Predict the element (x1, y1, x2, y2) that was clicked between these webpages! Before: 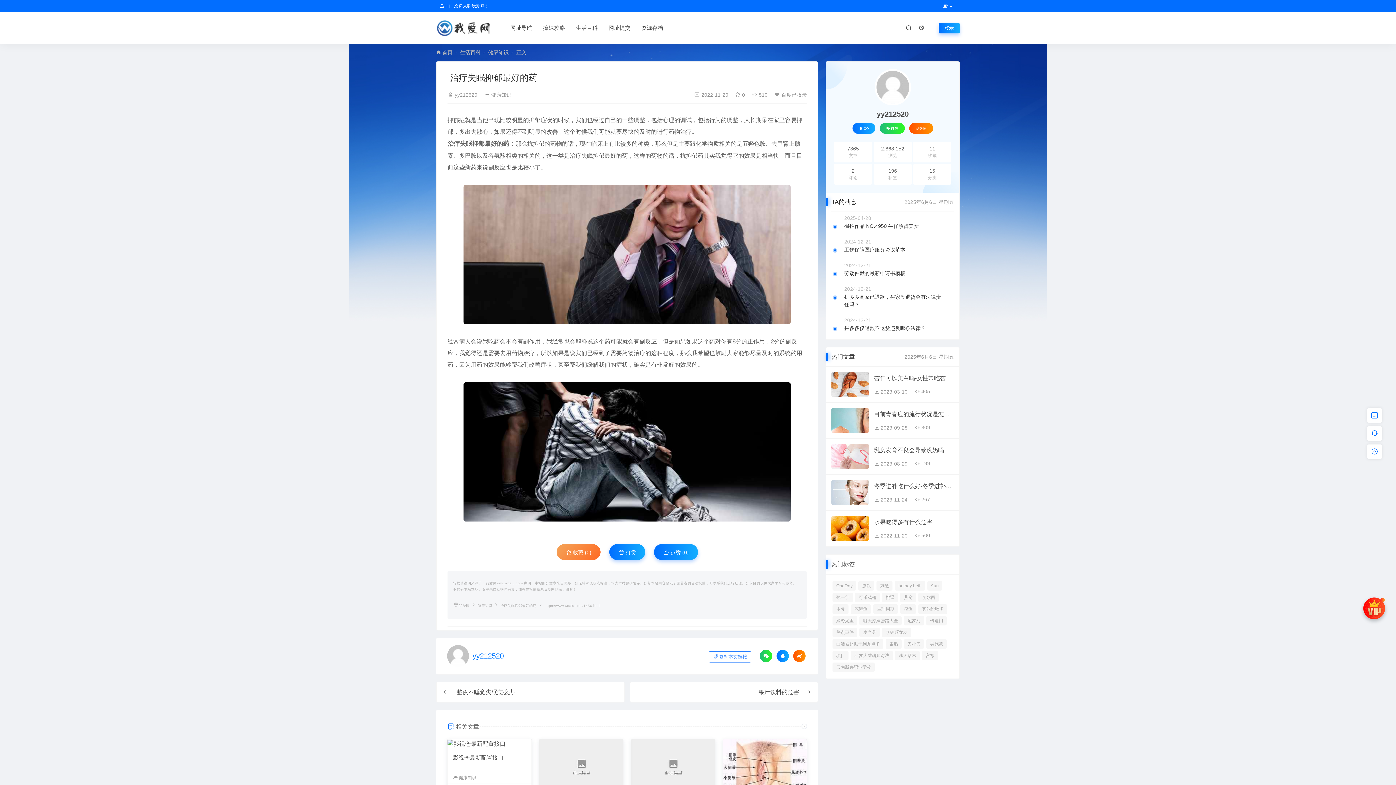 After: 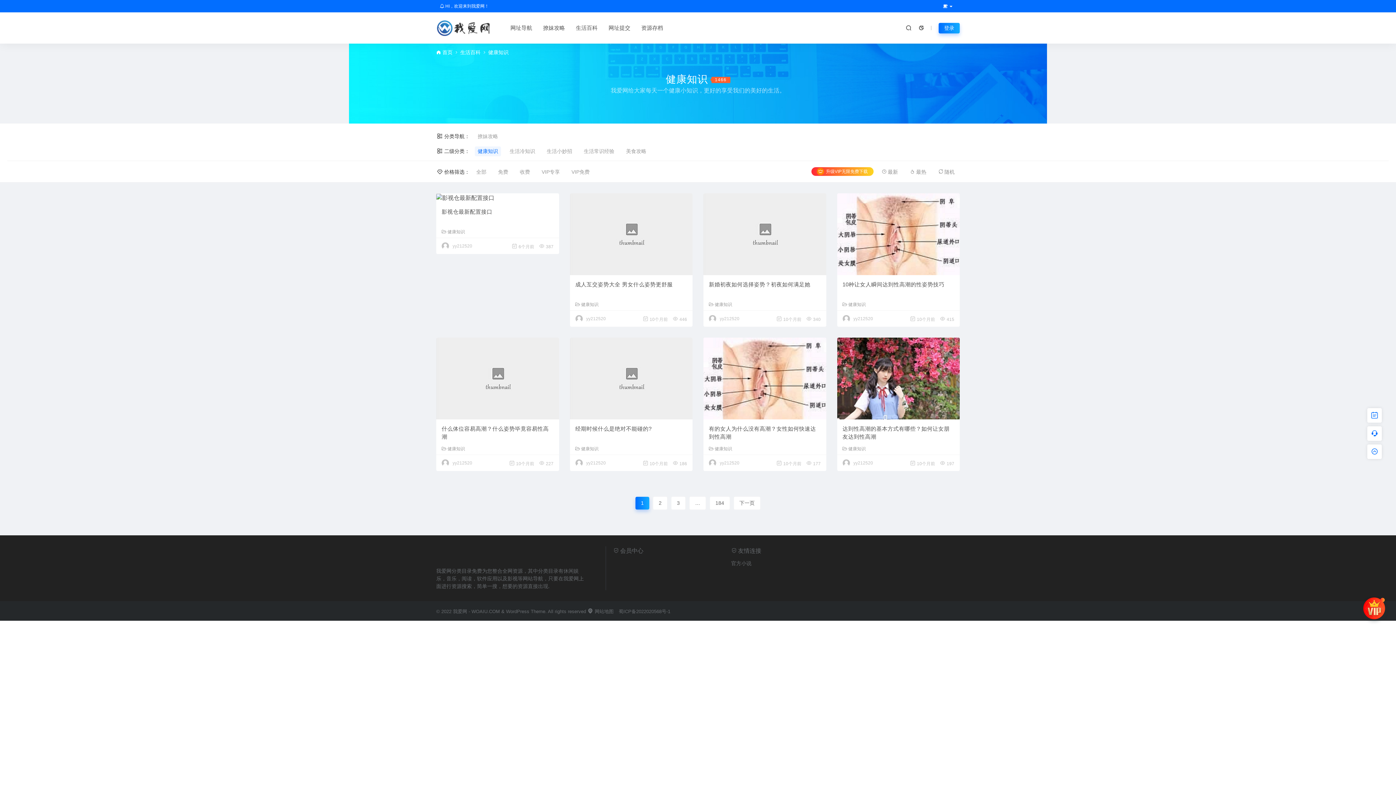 Action: bbox: (488, 49, 508, 55) label: 健康知识